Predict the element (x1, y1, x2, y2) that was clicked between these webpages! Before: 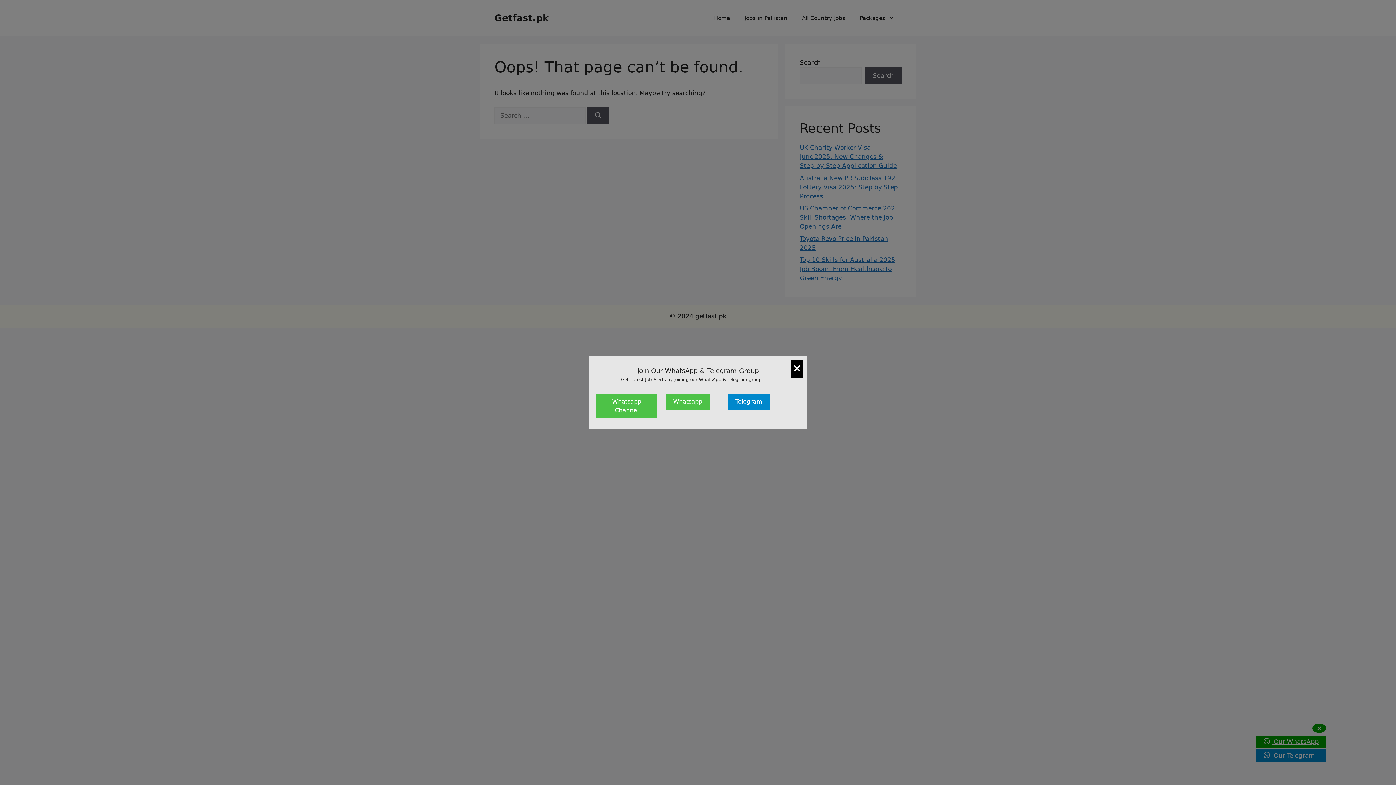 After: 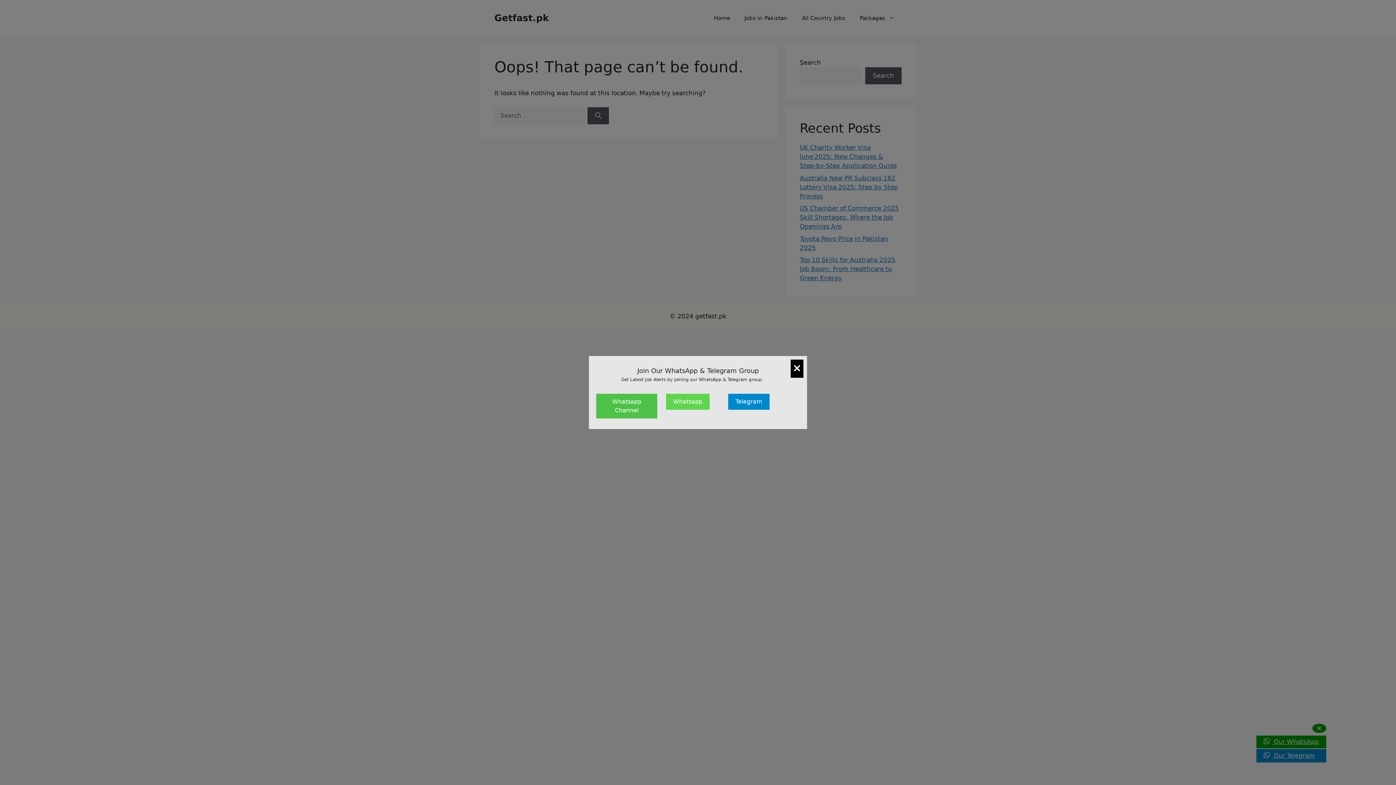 Action: label: Whatsapp bbox: (666, 394, 709, 410)